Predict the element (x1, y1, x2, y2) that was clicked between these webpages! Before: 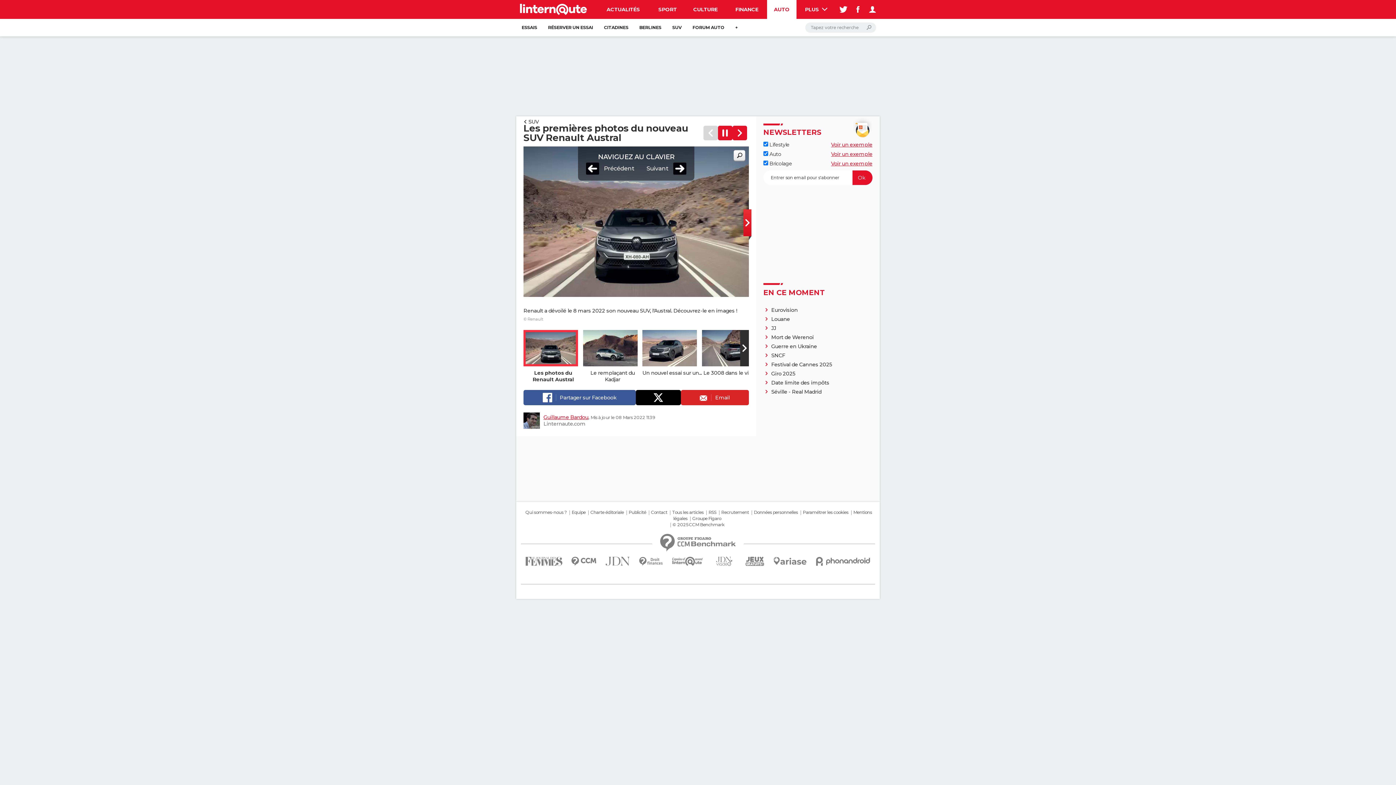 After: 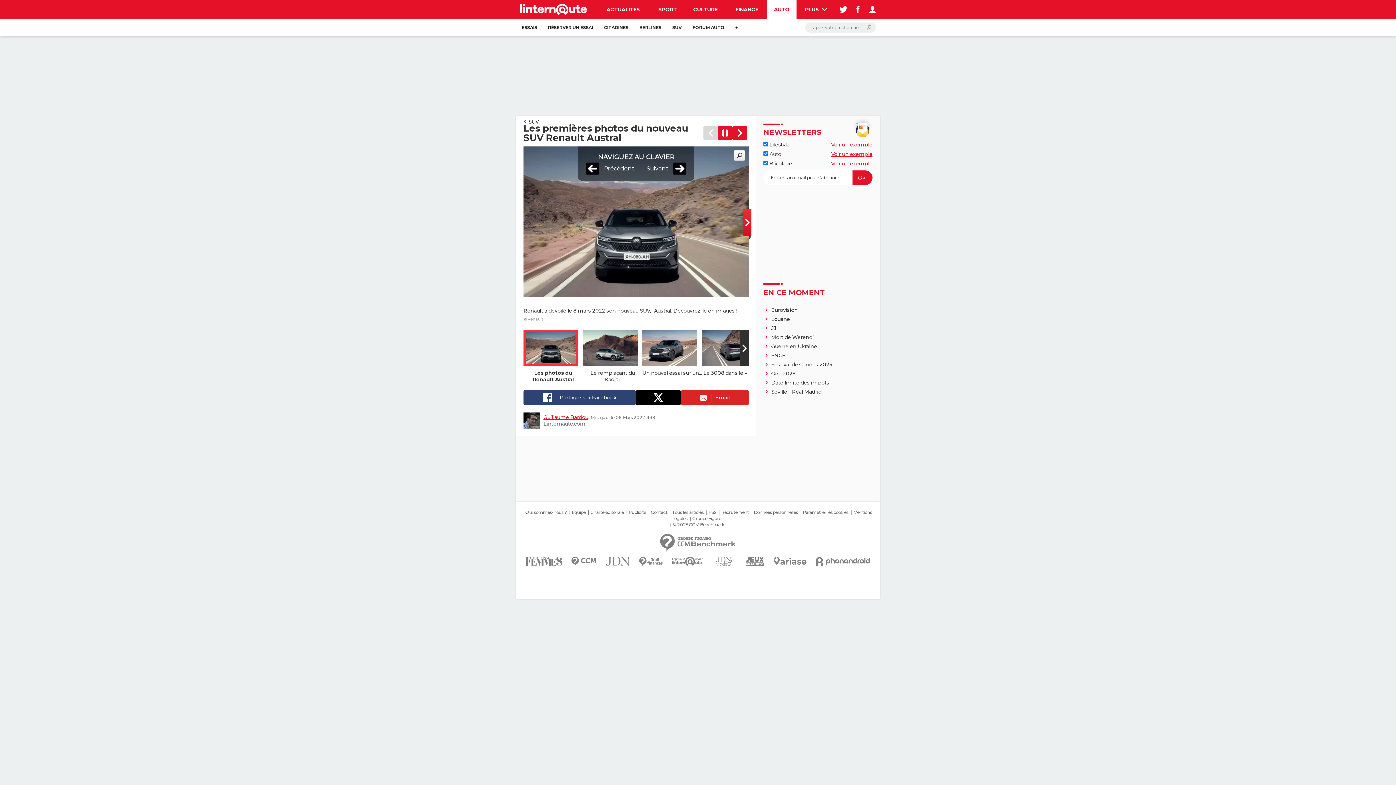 Action: label: Partager sur Facebook bbox: (523, 390, 635, 405)